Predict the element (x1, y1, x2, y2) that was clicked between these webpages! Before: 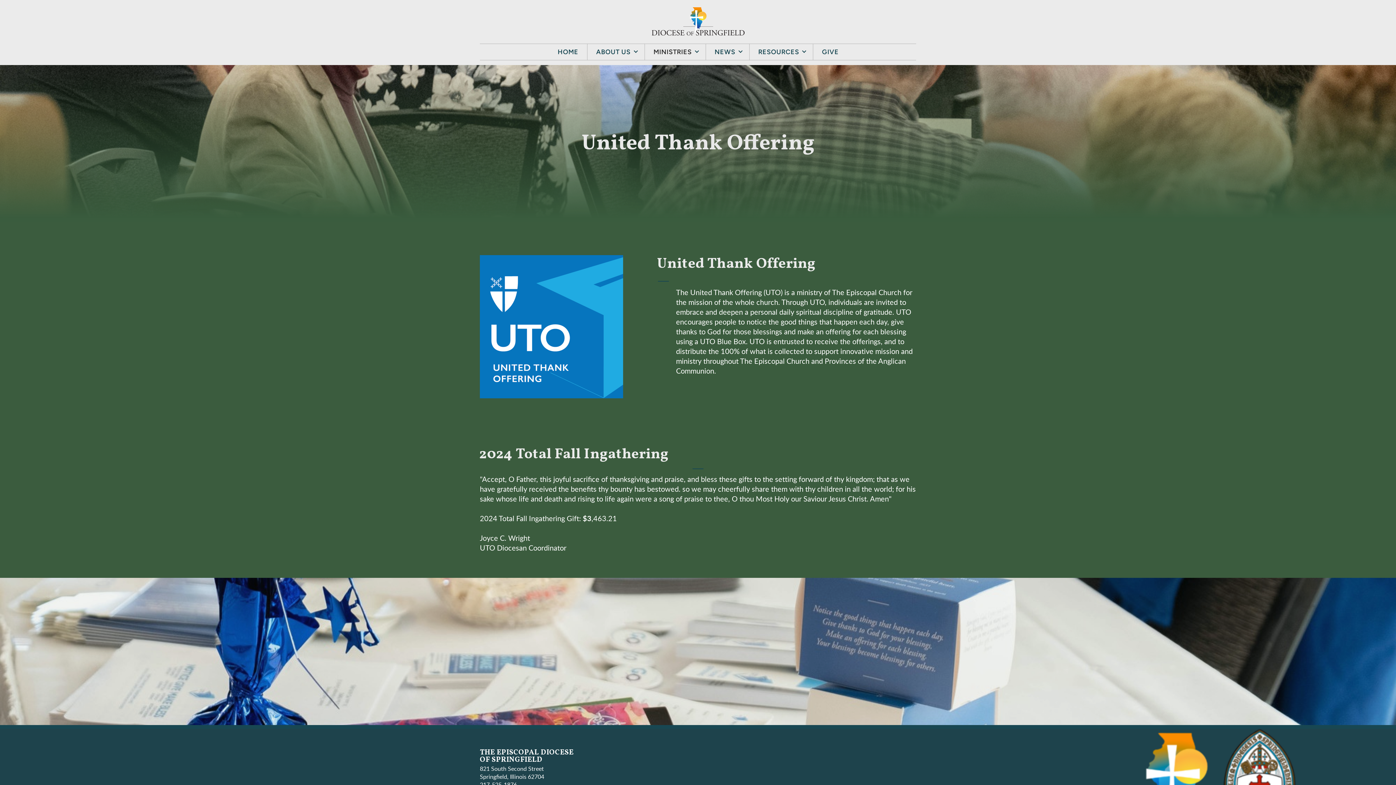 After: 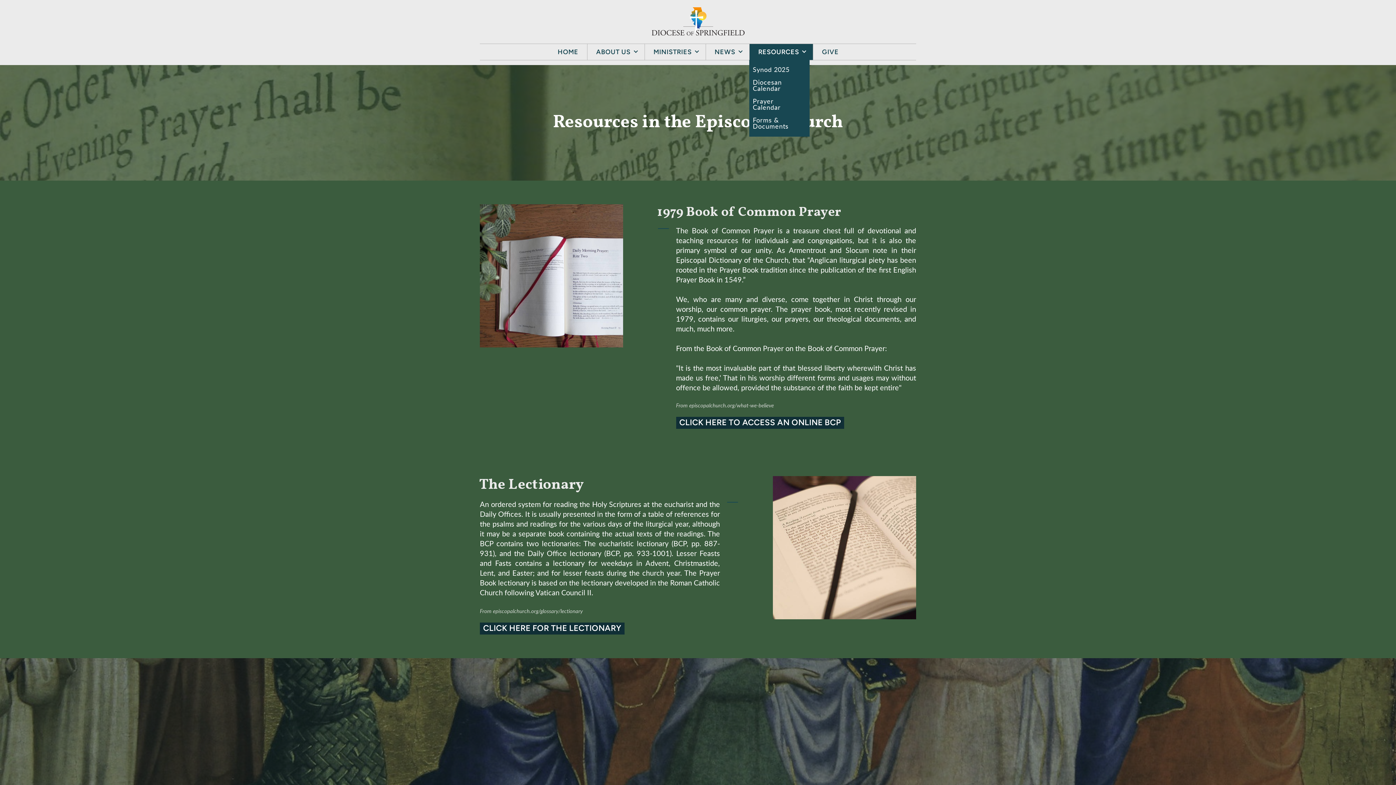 Action: label: RESOURCES bbox: (749, 43, 813, 59)